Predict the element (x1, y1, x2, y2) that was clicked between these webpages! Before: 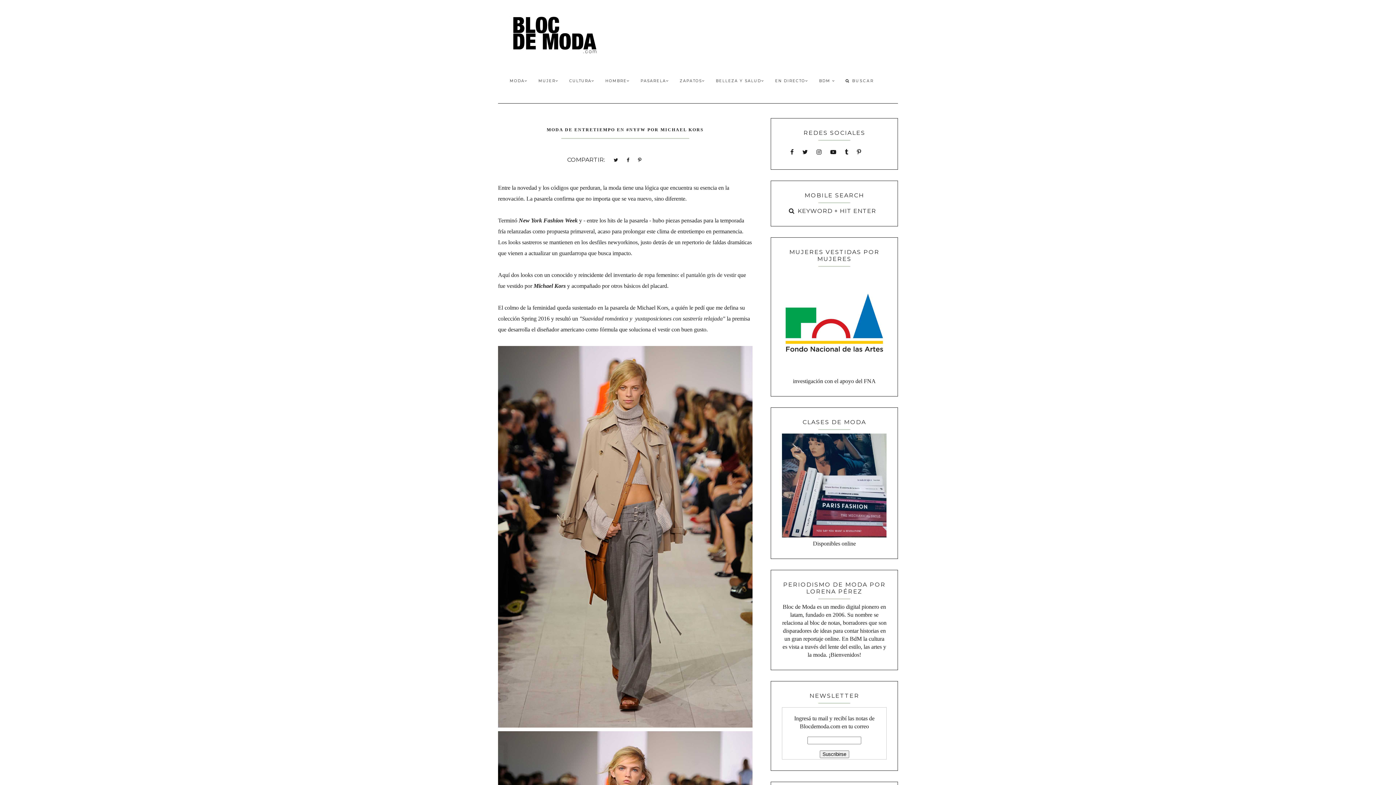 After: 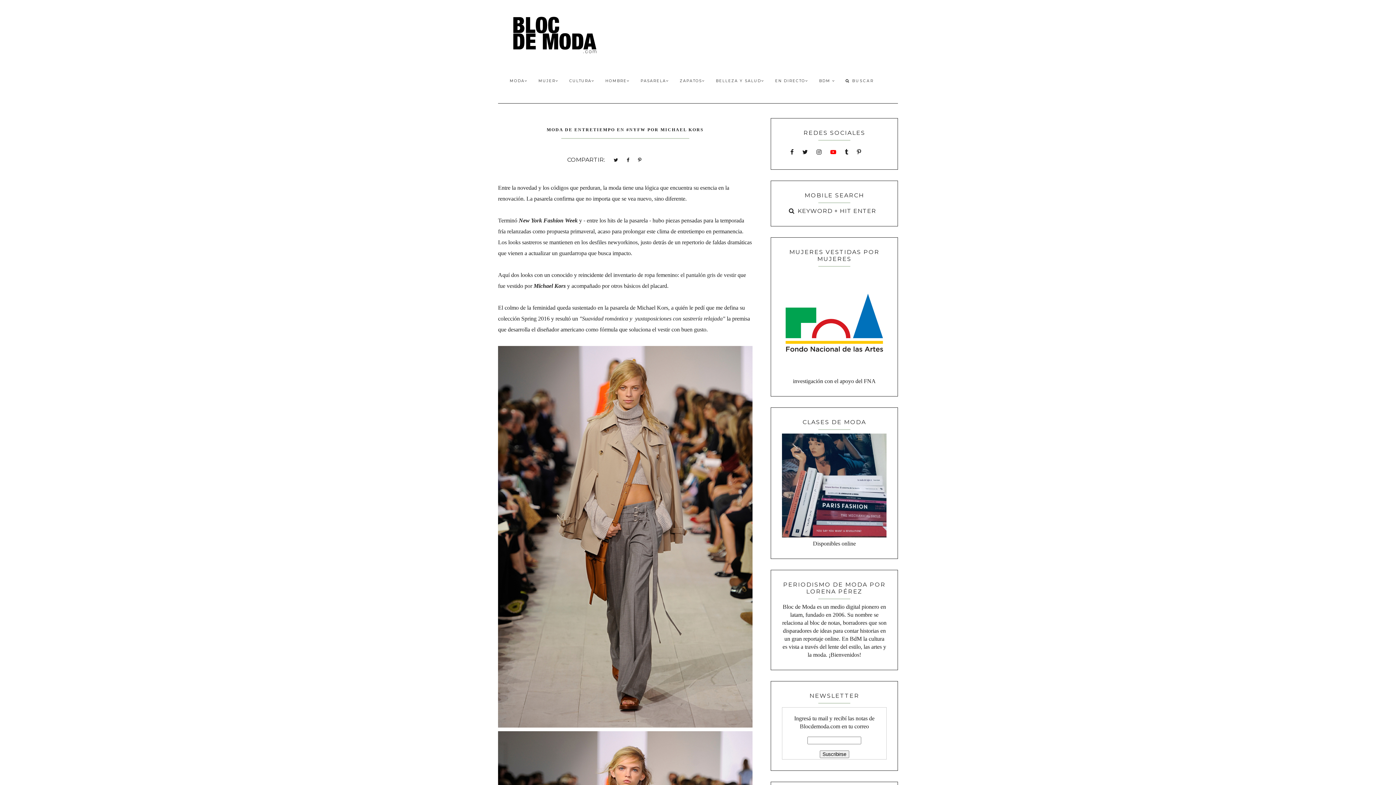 Action: bbox: (826, 147, 840, 157)